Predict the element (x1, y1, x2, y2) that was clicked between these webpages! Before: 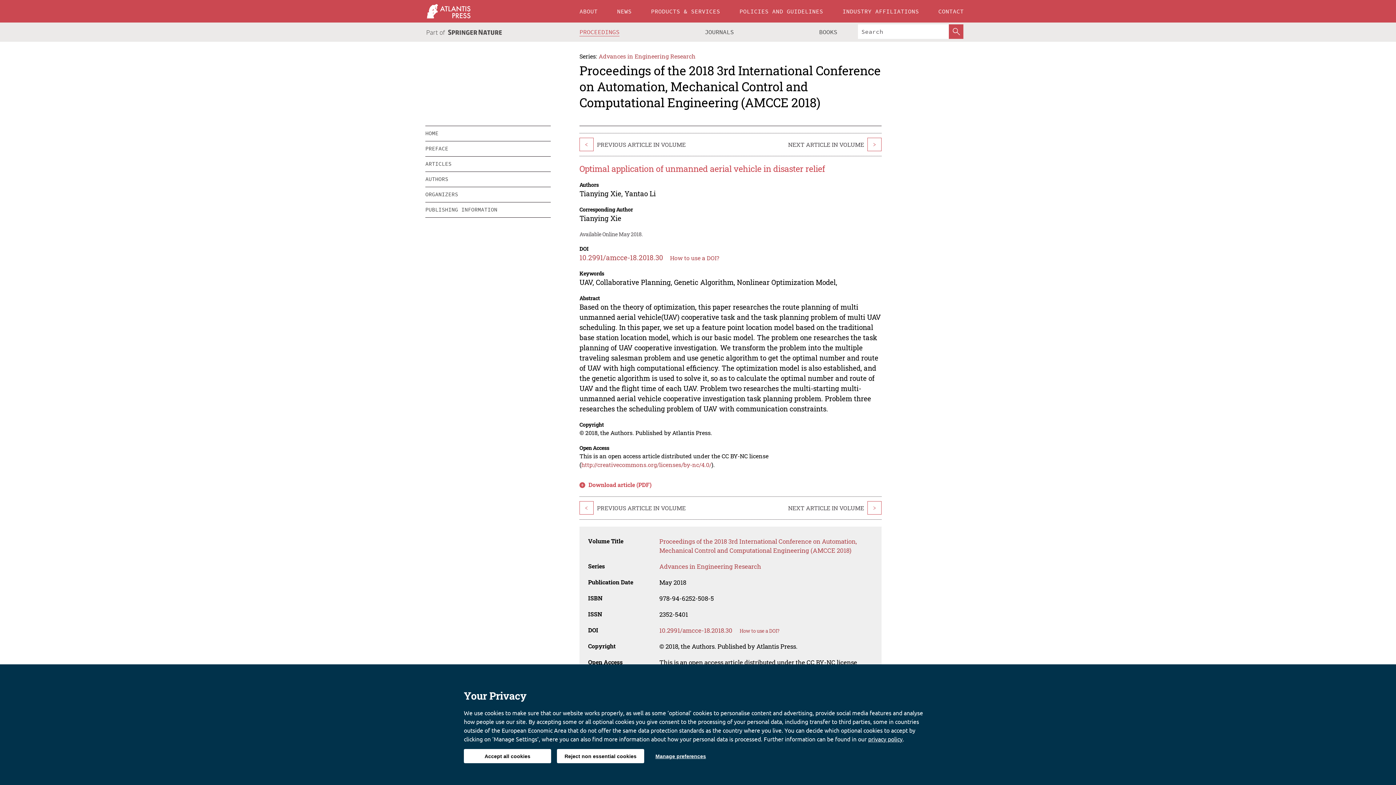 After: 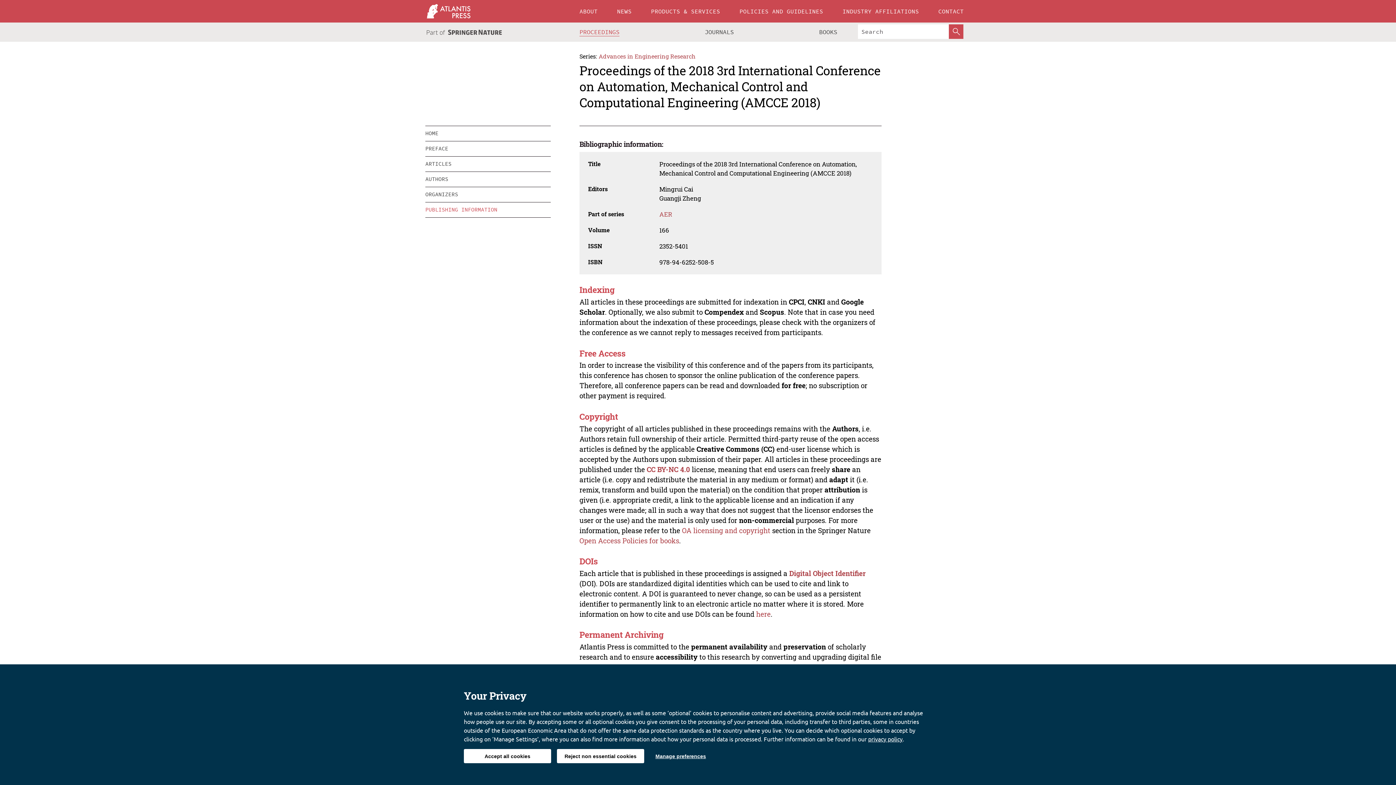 Action: label: PUBLISHING INFORMATION bbox: (425, 202, 550, 217)